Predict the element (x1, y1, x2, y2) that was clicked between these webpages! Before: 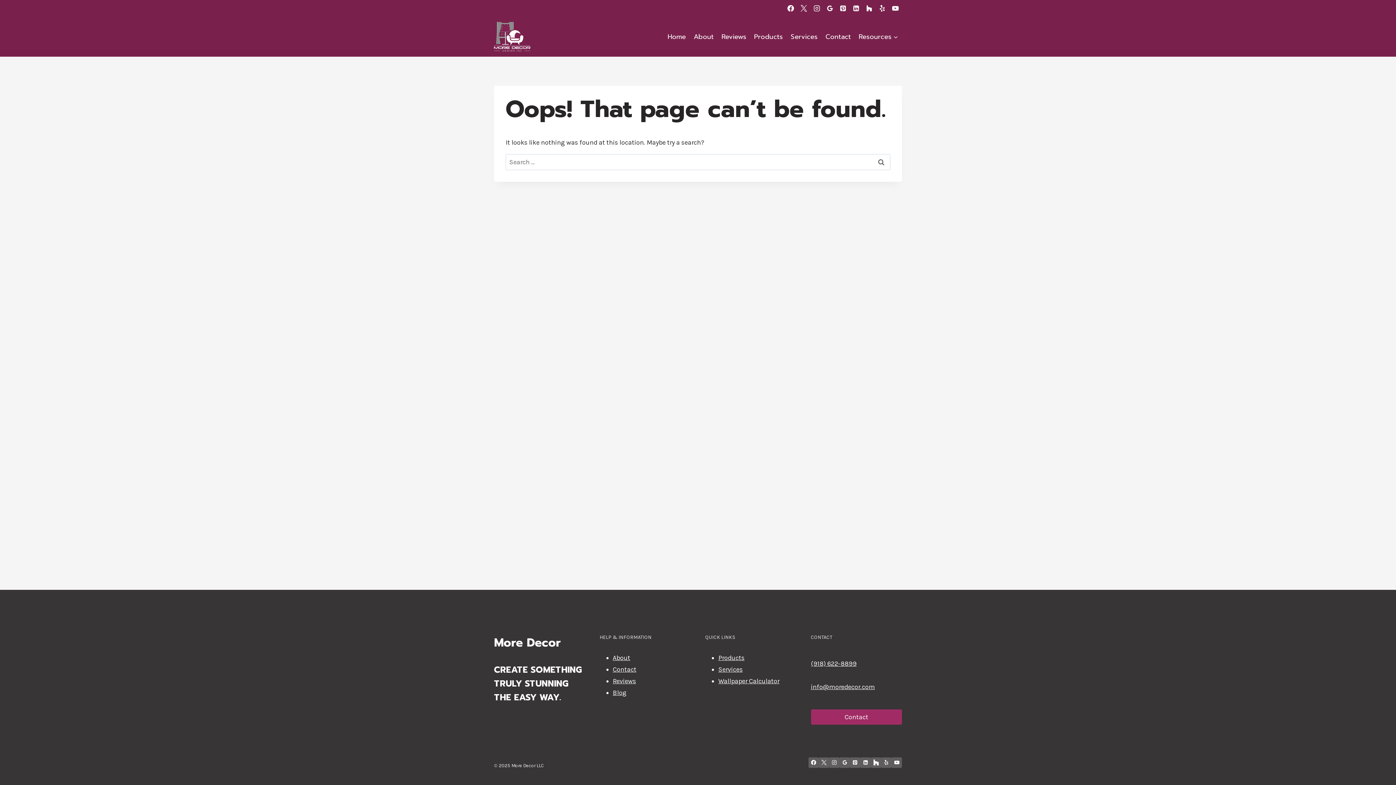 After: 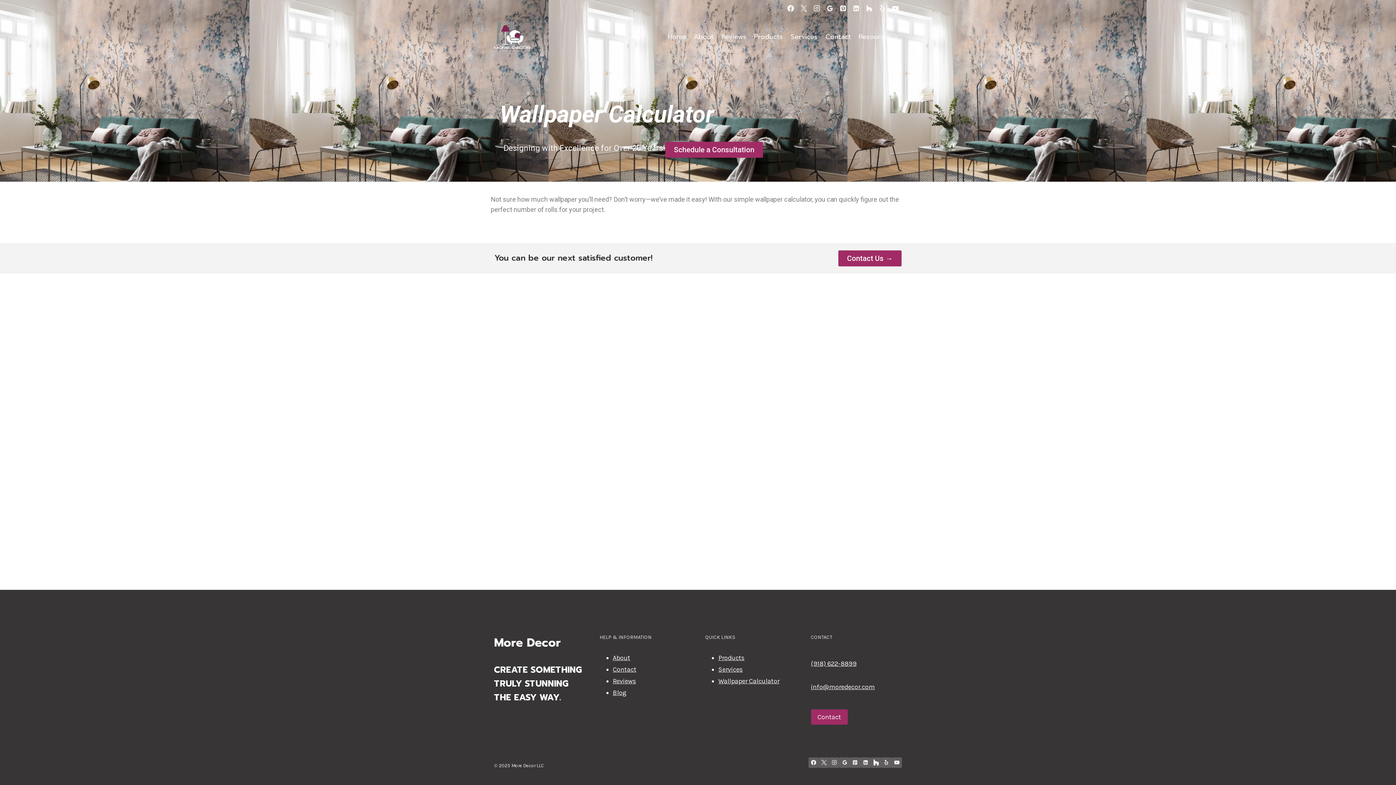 Action: bbox: (718, 677, 779, 685) label: Wallpaper Calculator